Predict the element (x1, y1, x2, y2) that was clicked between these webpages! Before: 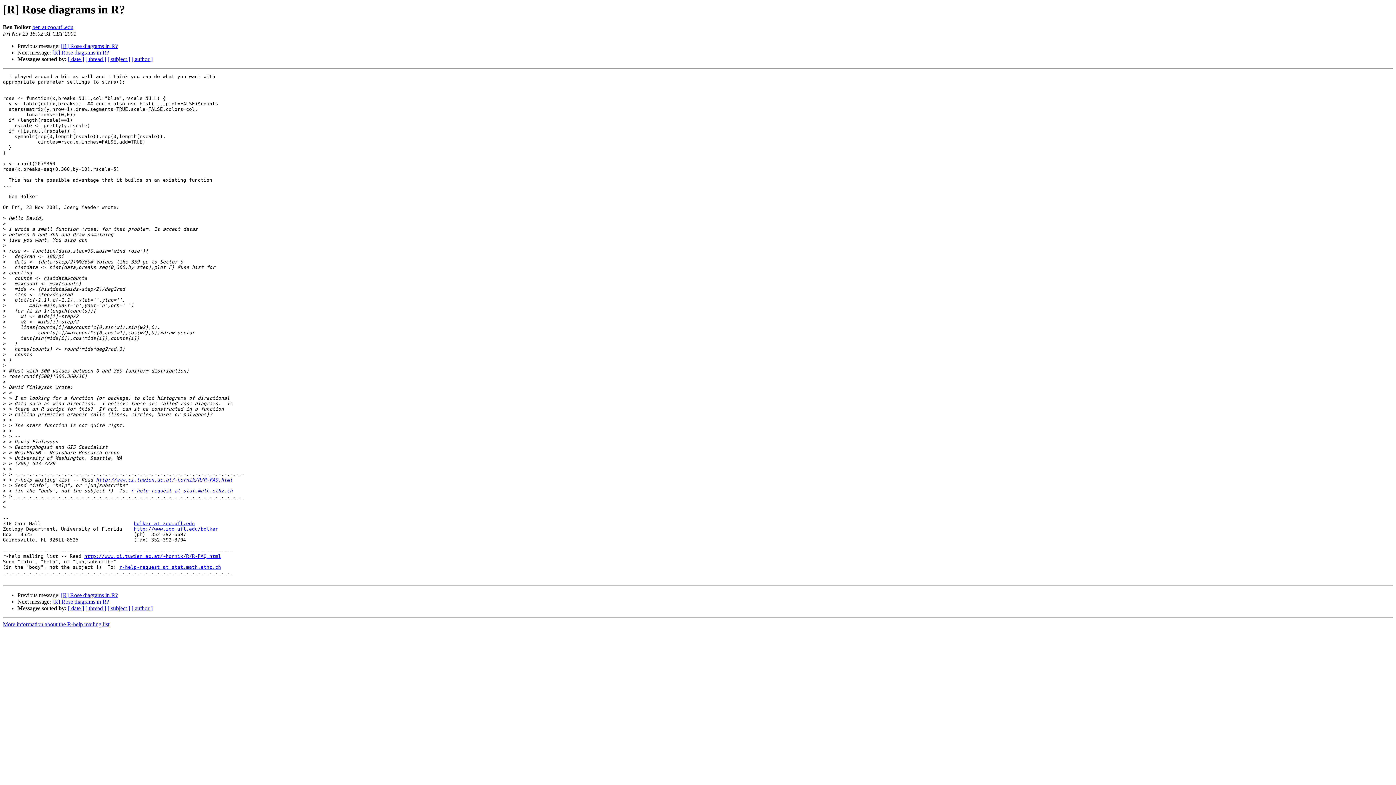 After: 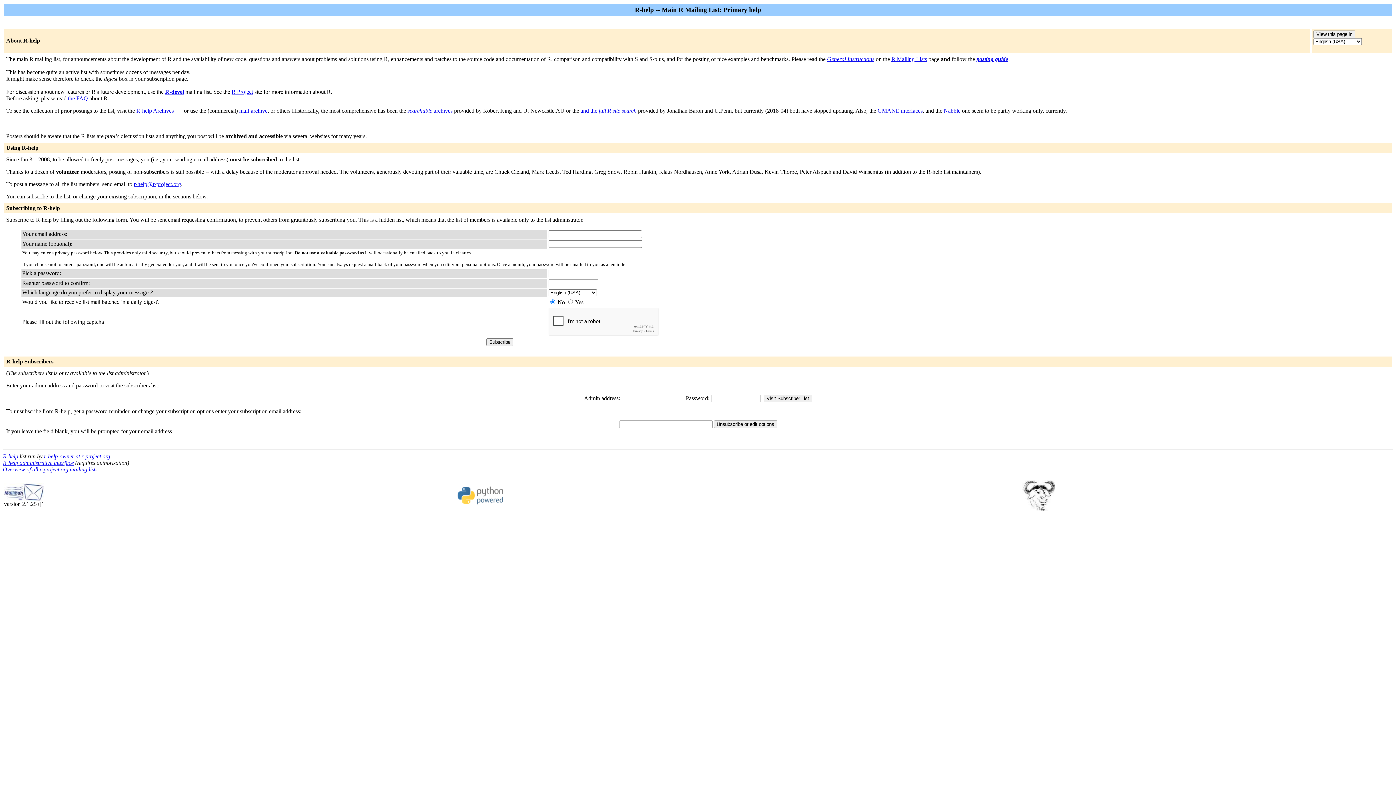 Action: label: bolker at zoo.ufl.edu bbox: (133, 521, 194, 526)